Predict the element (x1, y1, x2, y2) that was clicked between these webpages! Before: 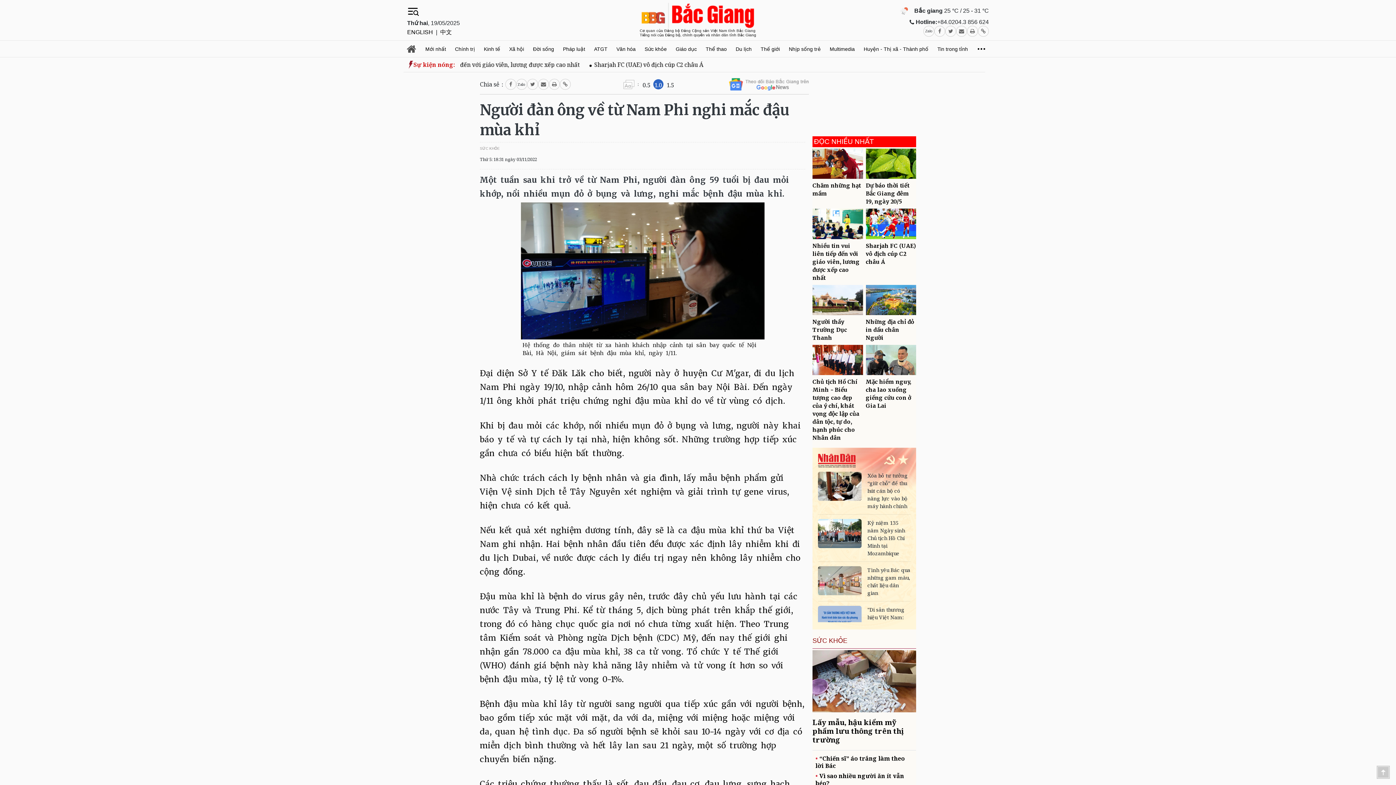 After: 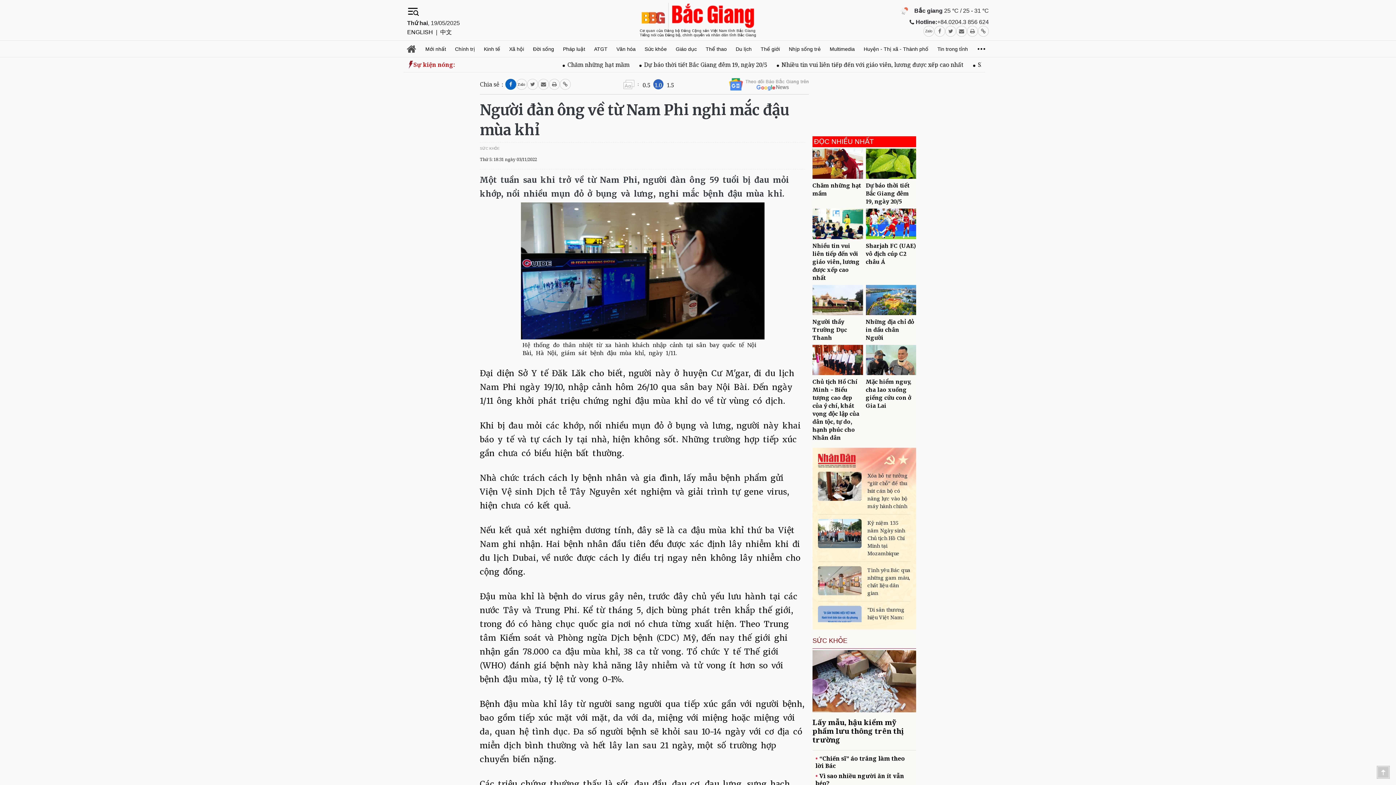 Action: bbox: (505, 78, 516, 89)